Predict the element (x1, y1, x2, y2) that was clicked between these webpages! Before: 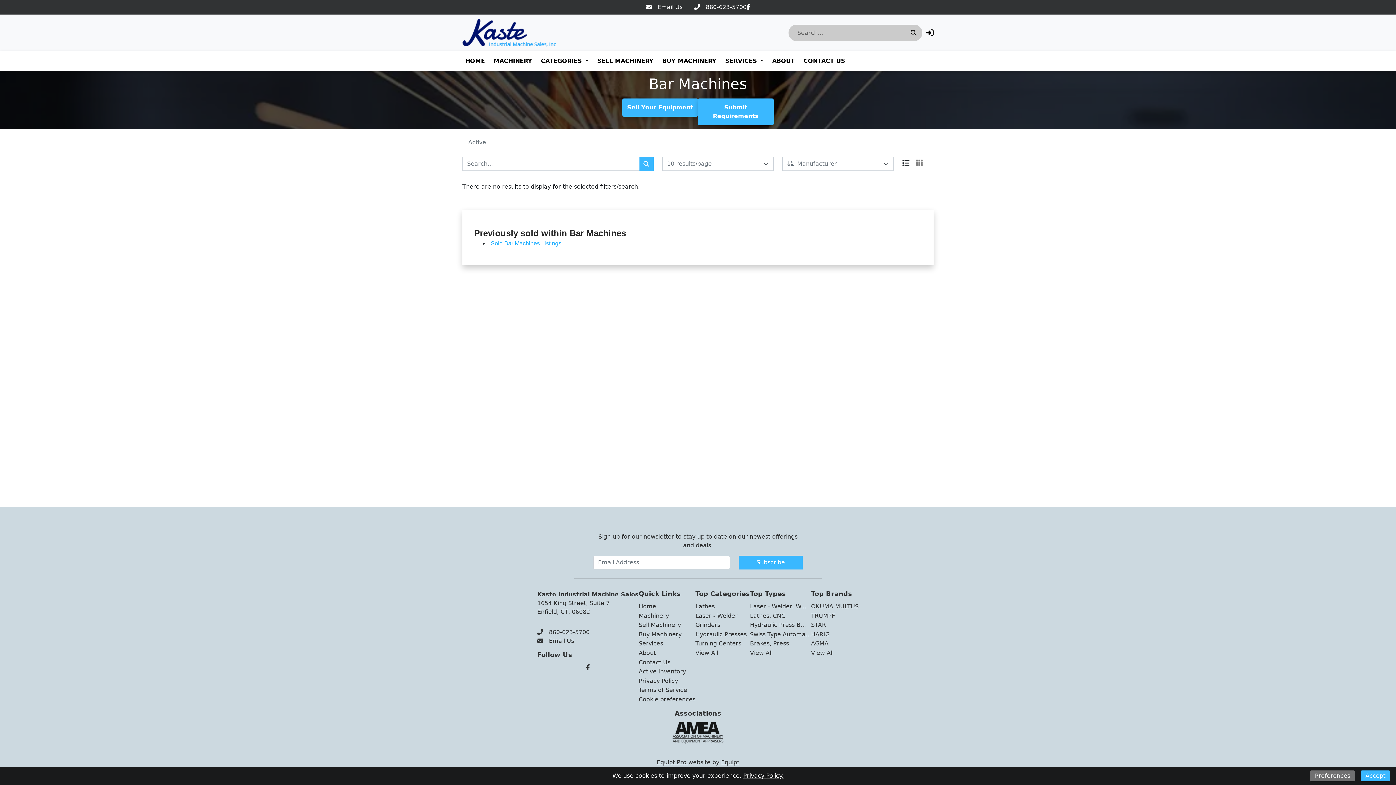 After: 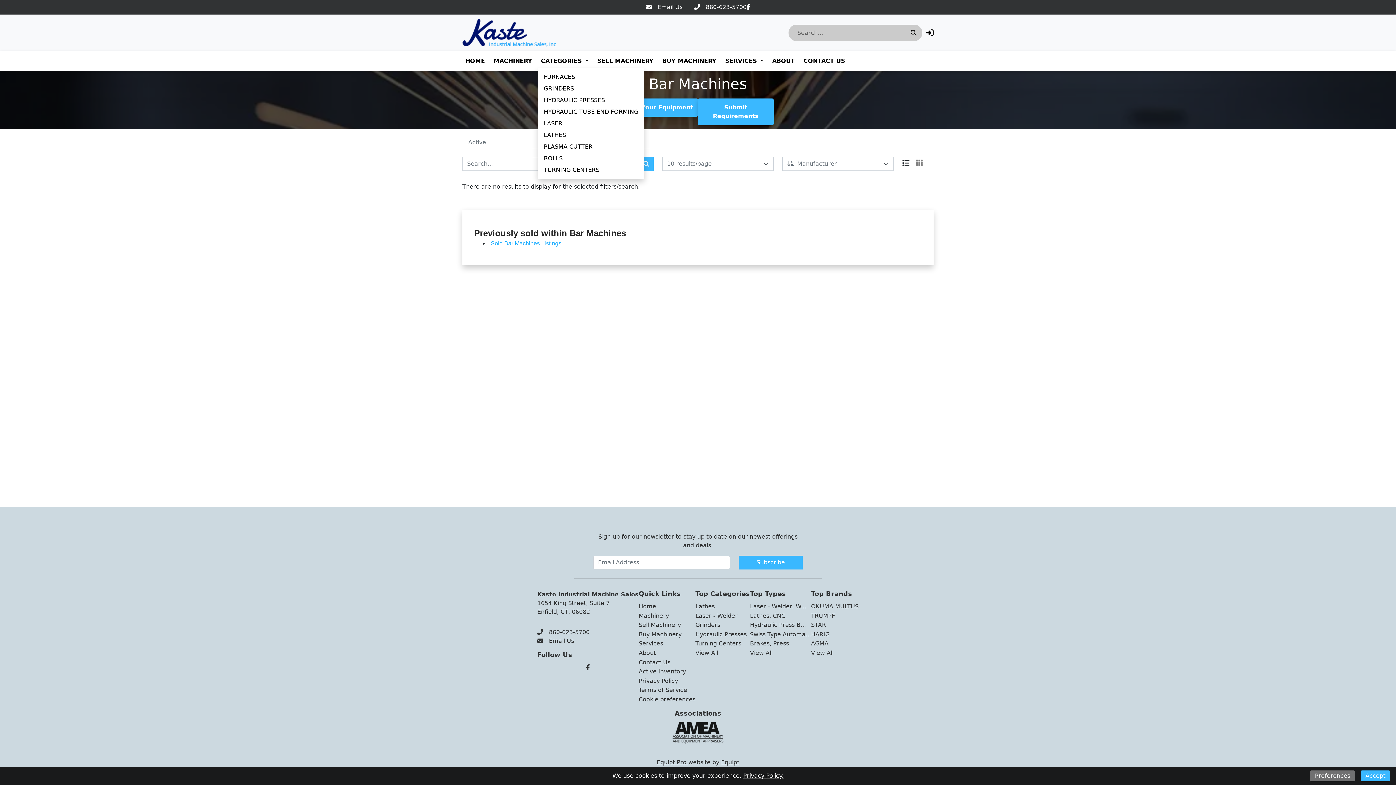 Action: bbox: (538, 53, 585, 68) label: CATEGORIES